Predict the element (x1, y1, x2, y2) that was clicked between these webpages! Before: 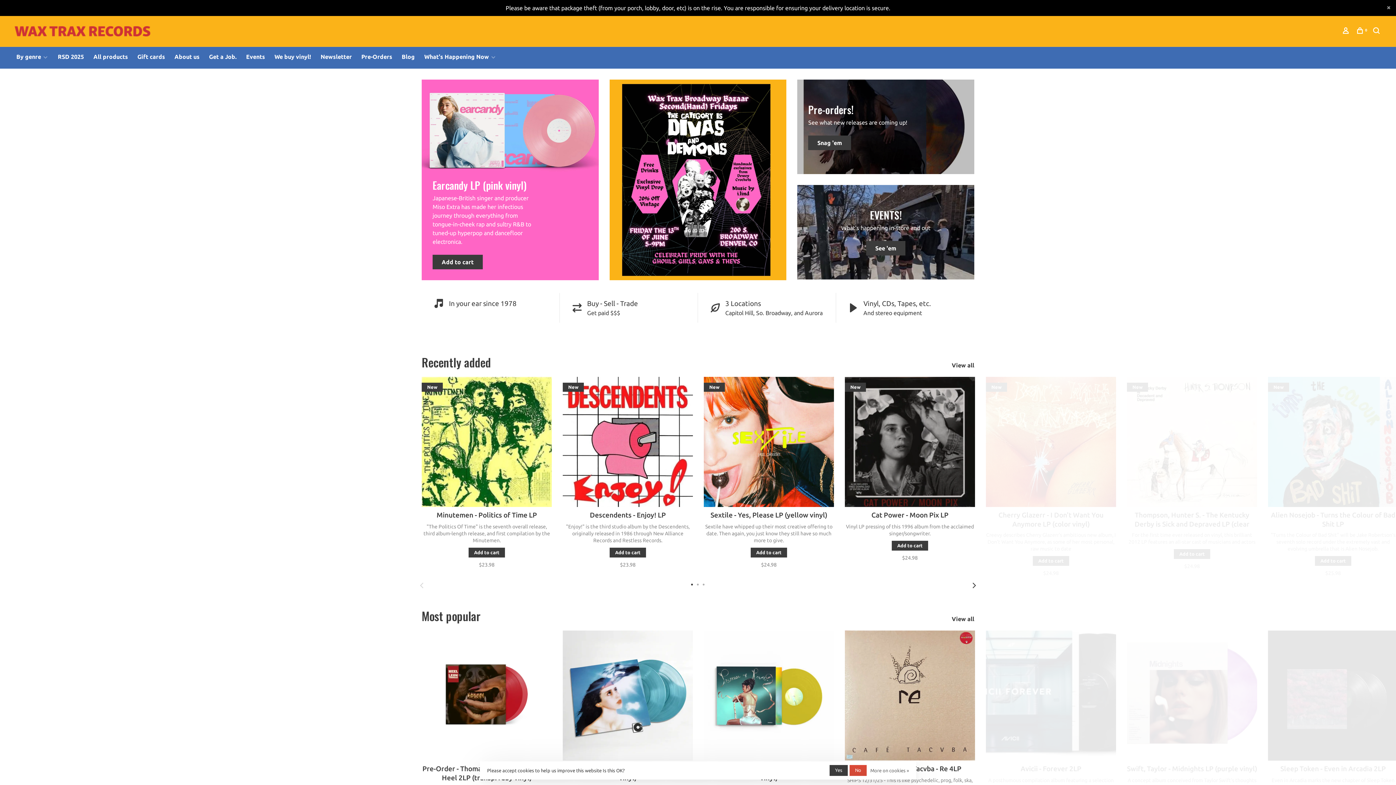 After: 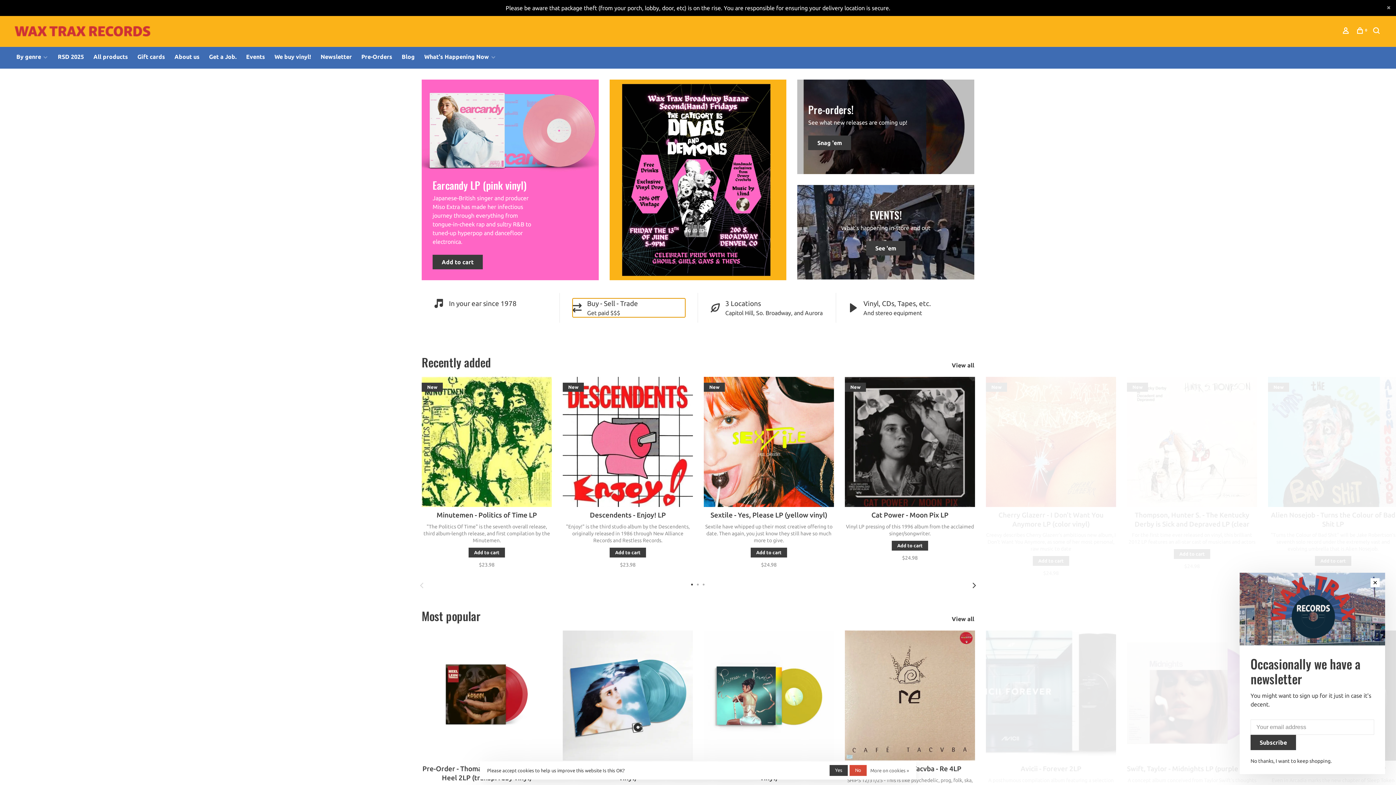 Action: bbox: (572, 298, 685, 317) label: Buy - Sell - Trade
Get paid $$$